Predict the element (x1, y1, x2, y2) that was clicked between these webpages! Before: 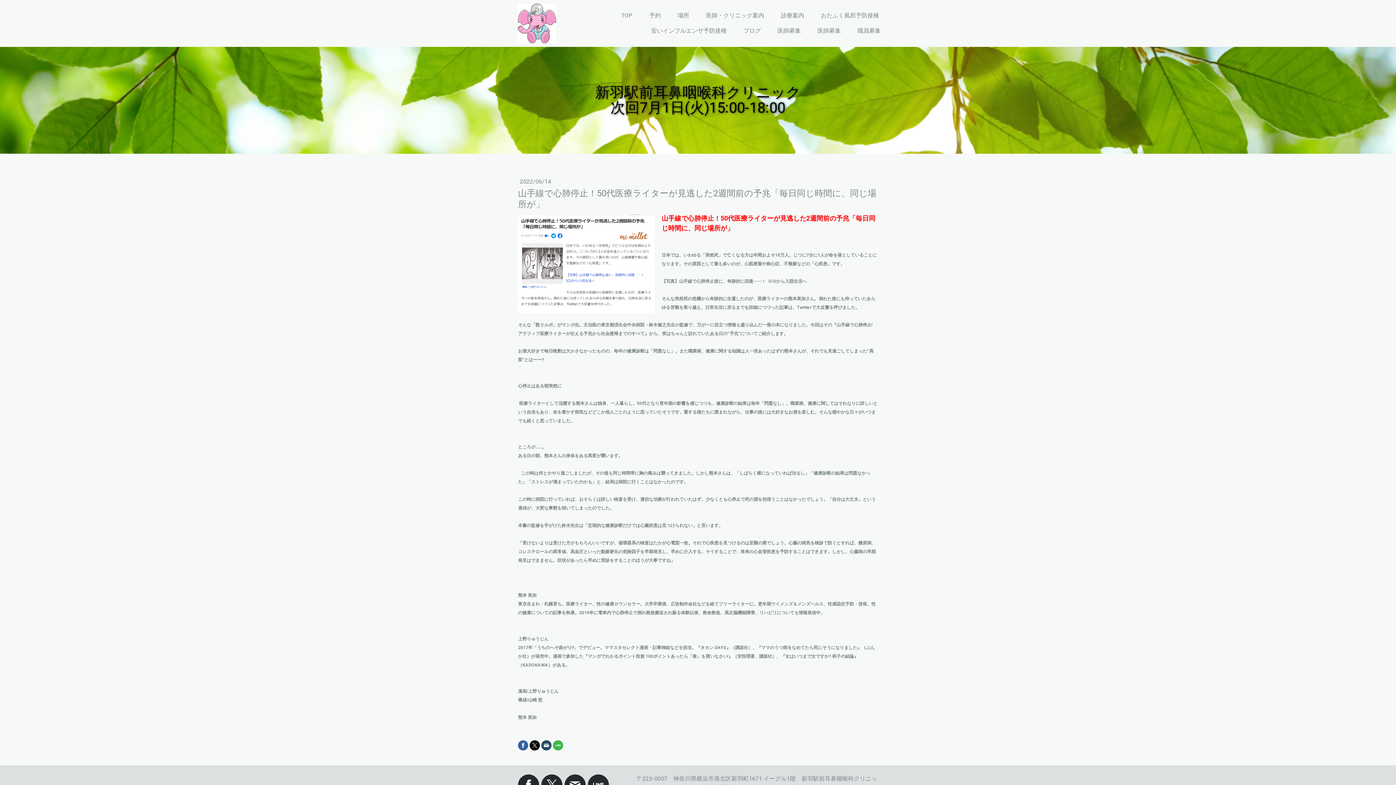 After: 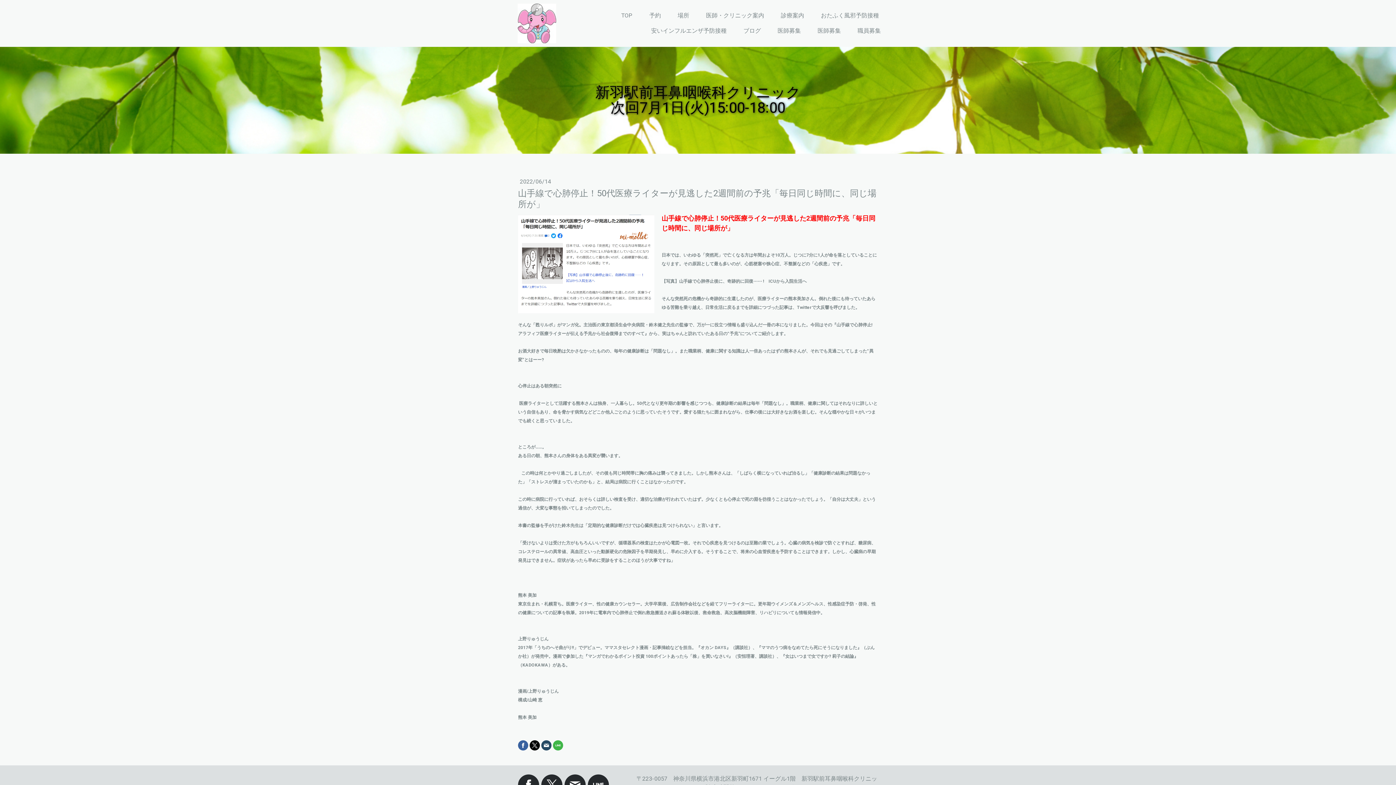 Action: bbox: (529, 740, 540, 750)